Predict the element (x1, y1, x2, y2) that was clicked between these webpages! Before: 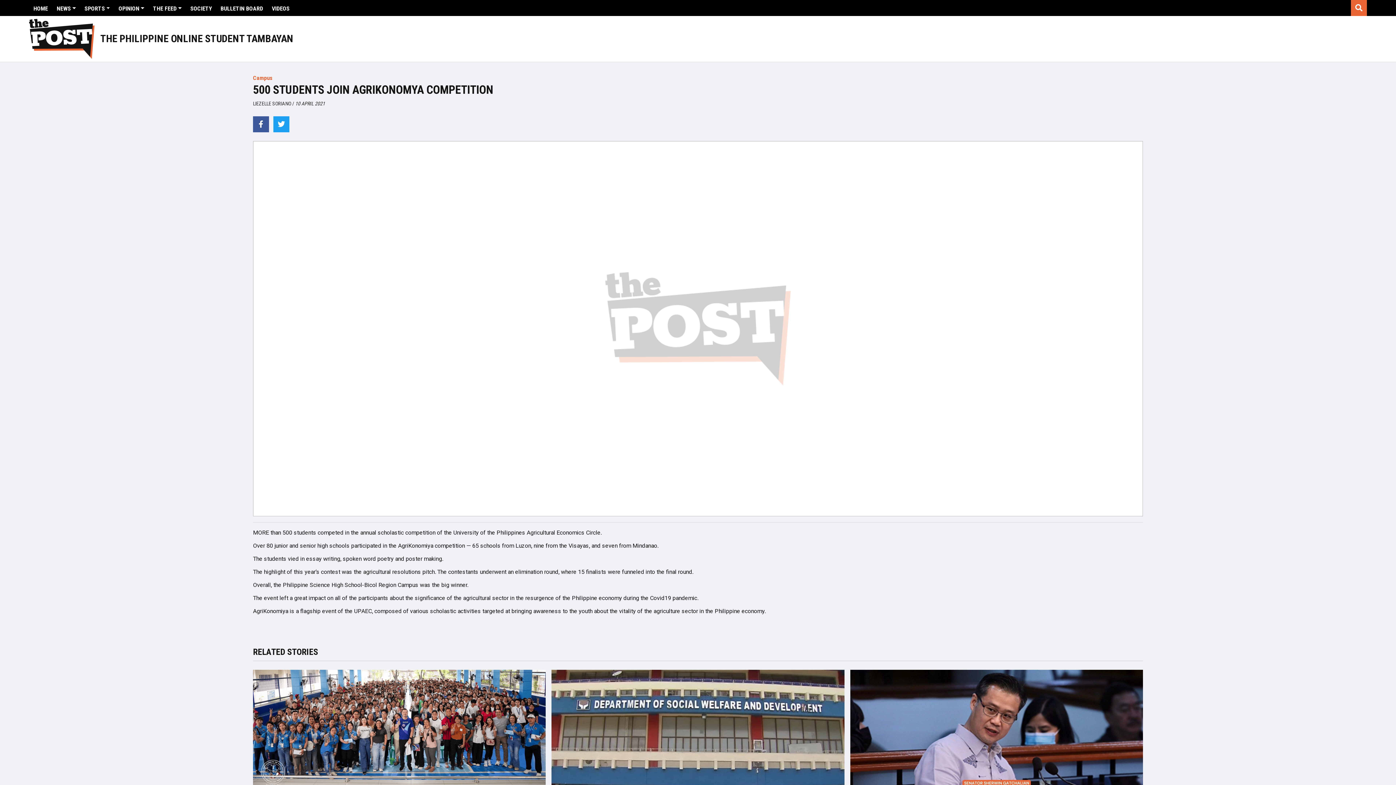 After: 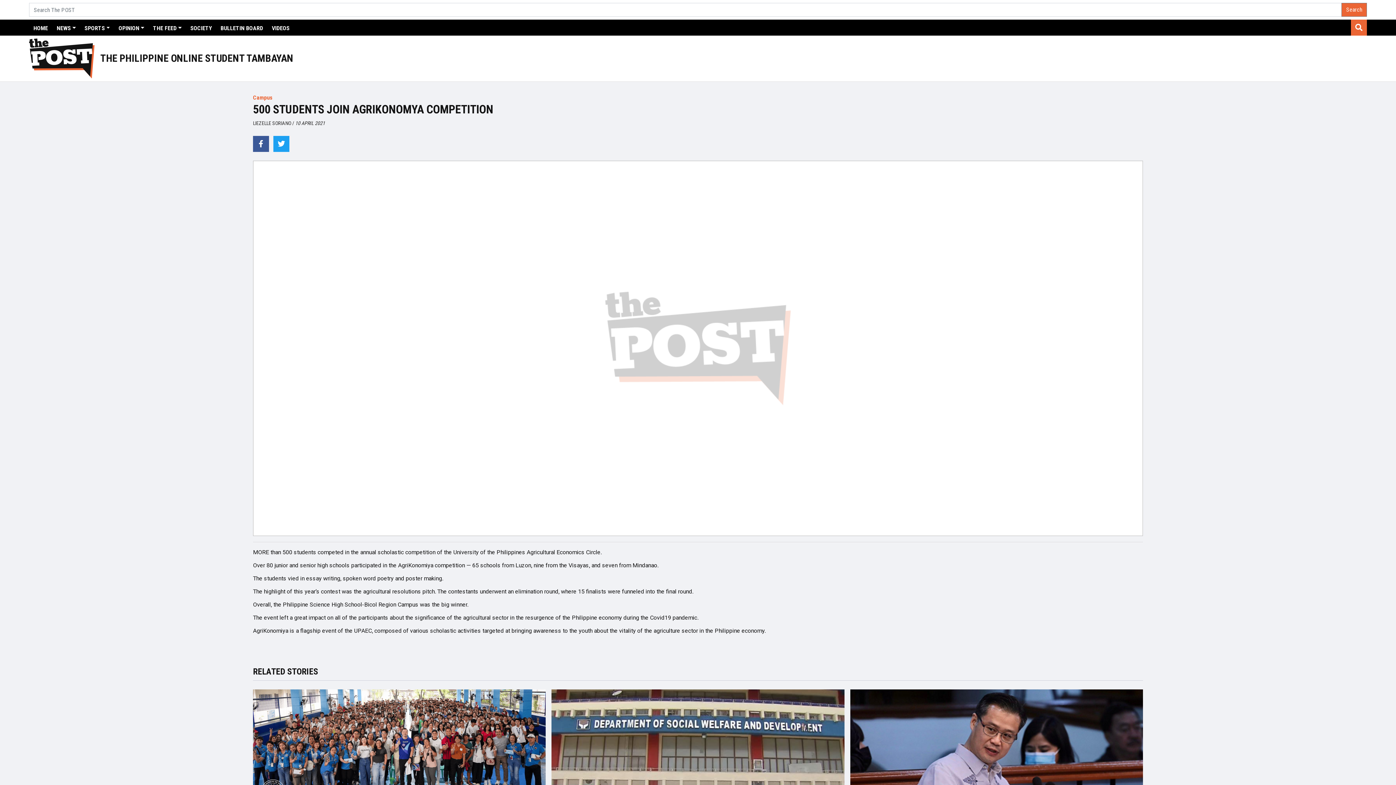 Action: bbox: (1351, 0, 1367, 16)